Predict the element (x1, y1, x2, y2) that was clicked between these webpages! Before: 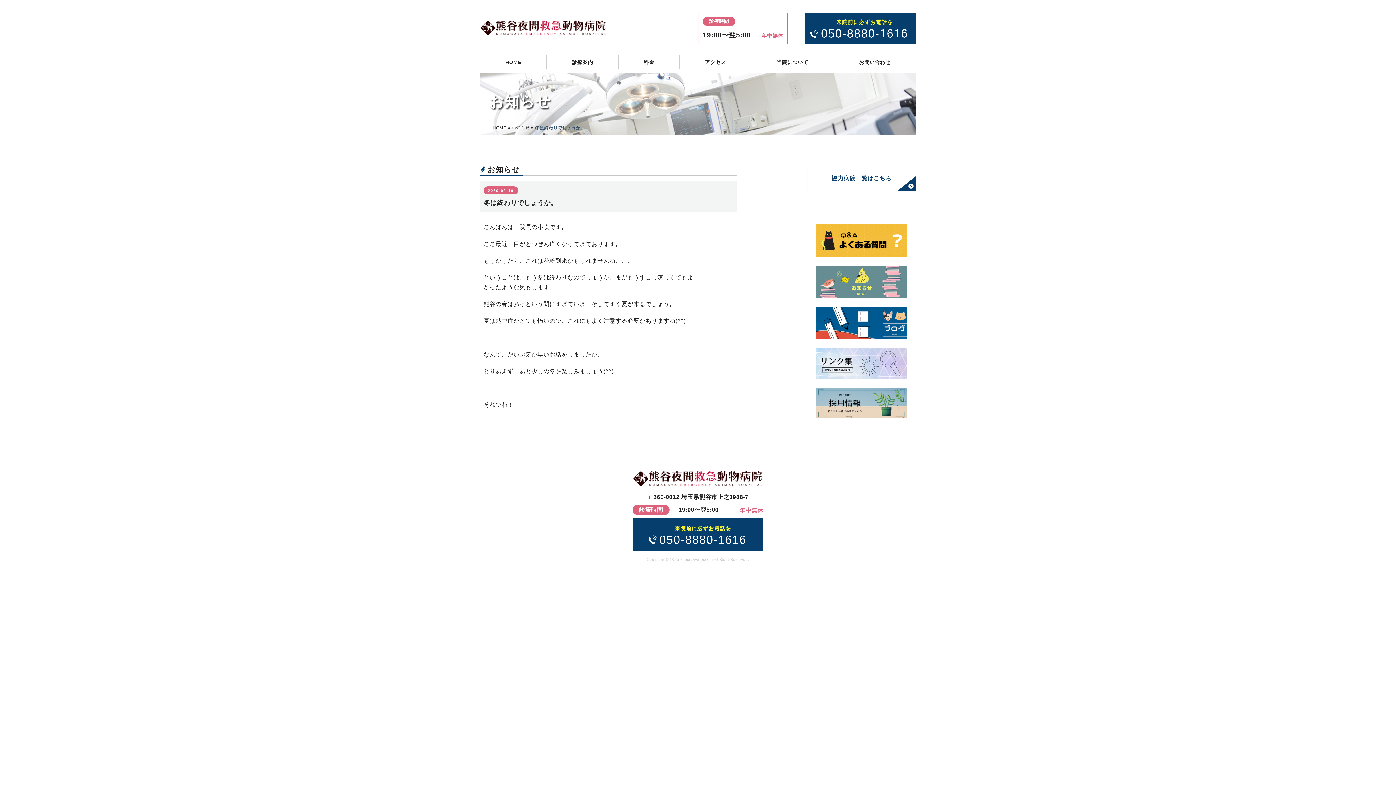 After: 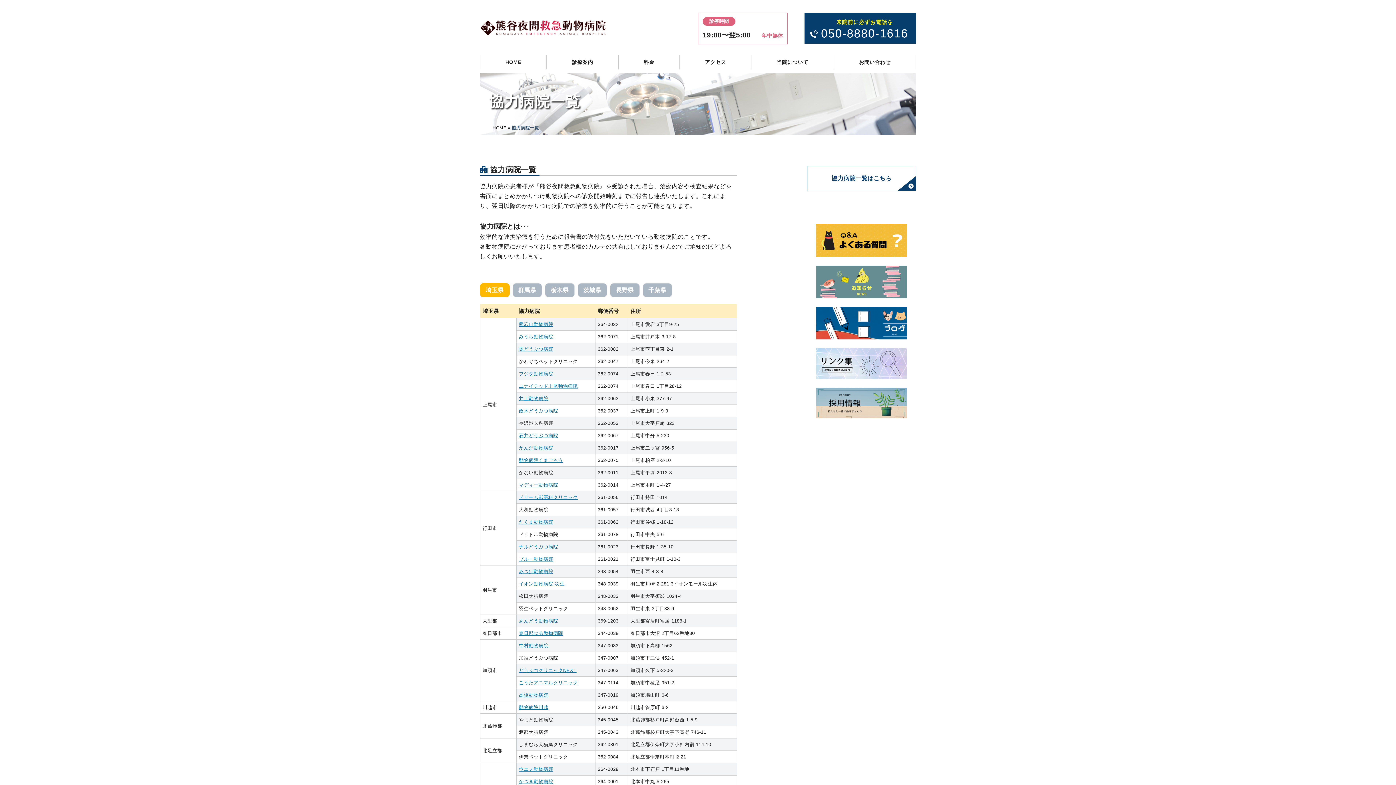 Action: label: 協力病院一覧はこちら bbox: (807, 165, 916, 191)